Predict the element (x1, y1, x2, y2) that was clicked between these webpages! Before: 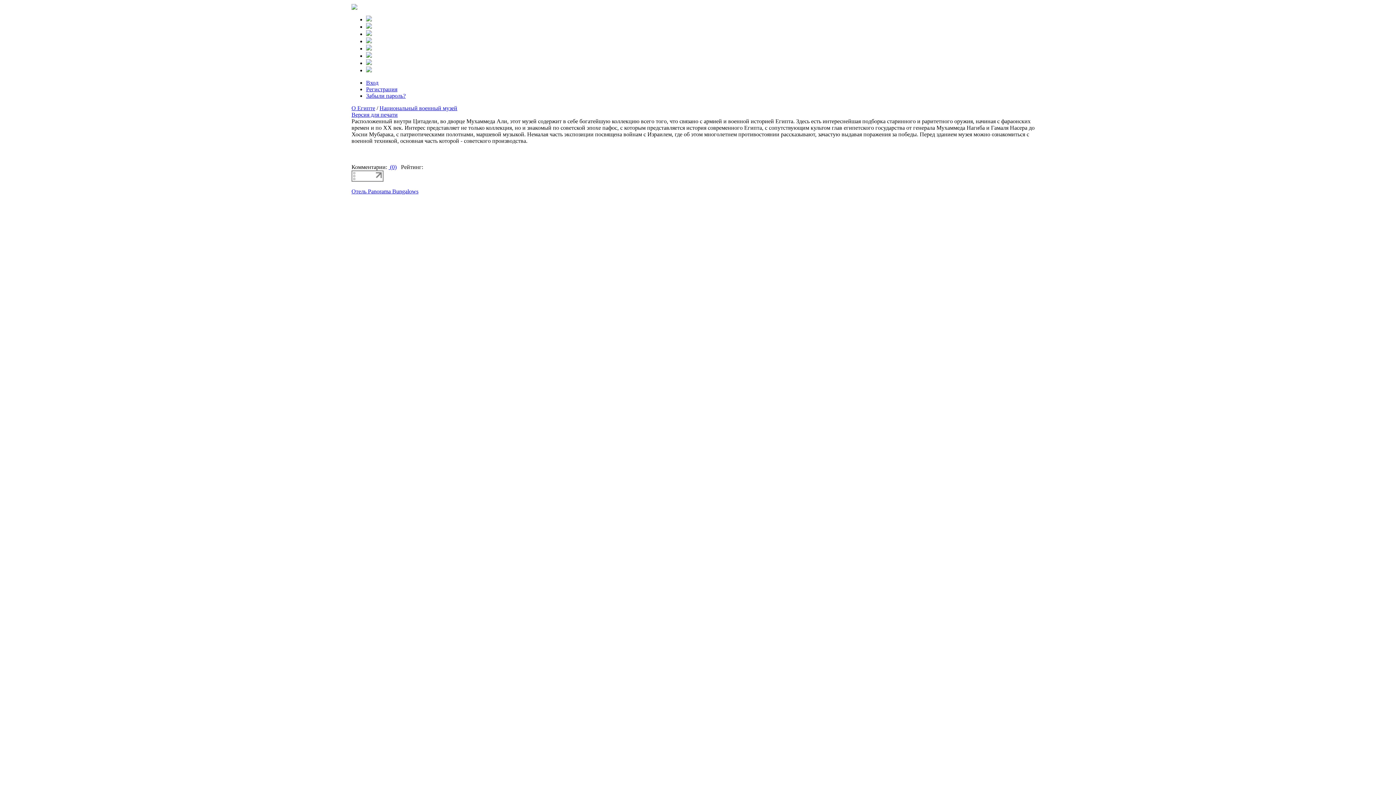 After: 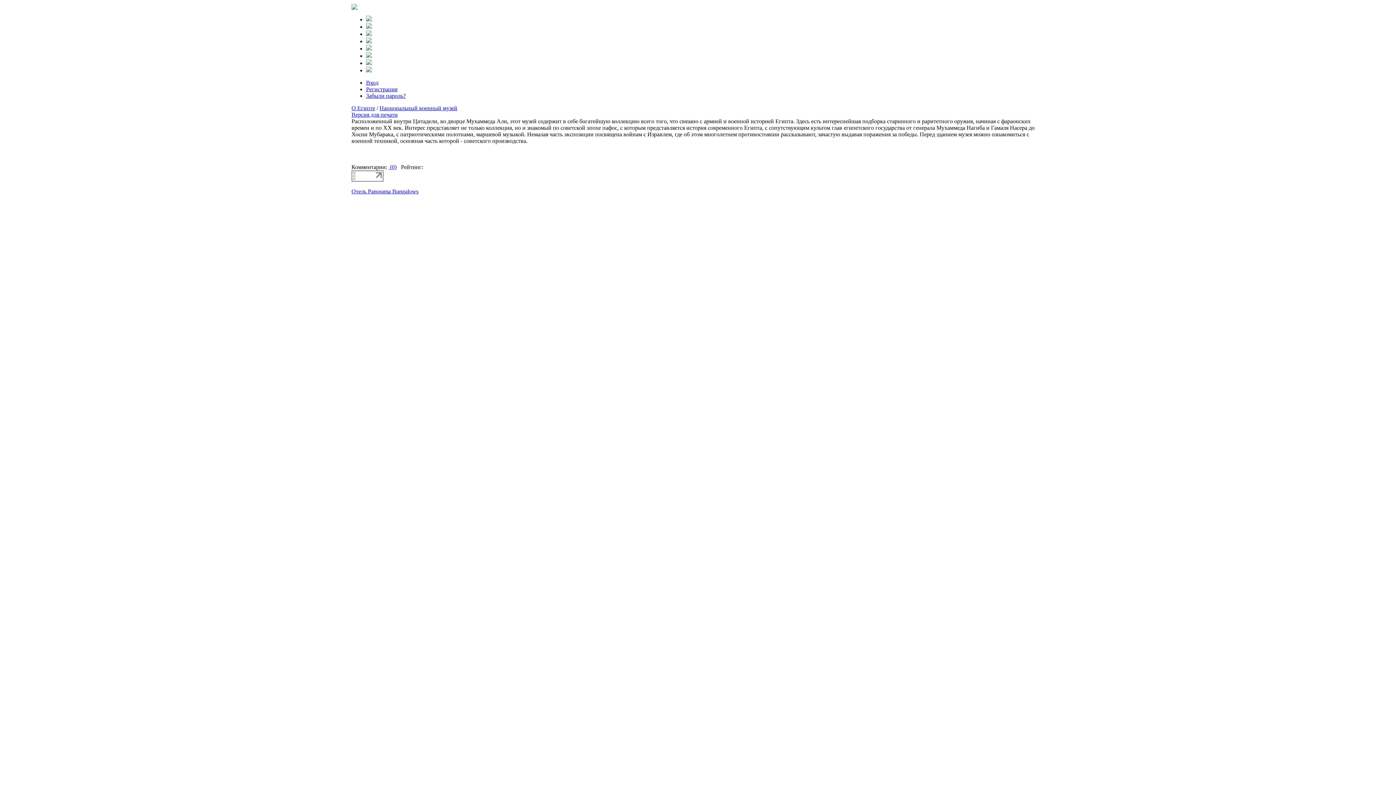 Action: bbox: (379, 105, 457, 111) label: Национальный военный музей